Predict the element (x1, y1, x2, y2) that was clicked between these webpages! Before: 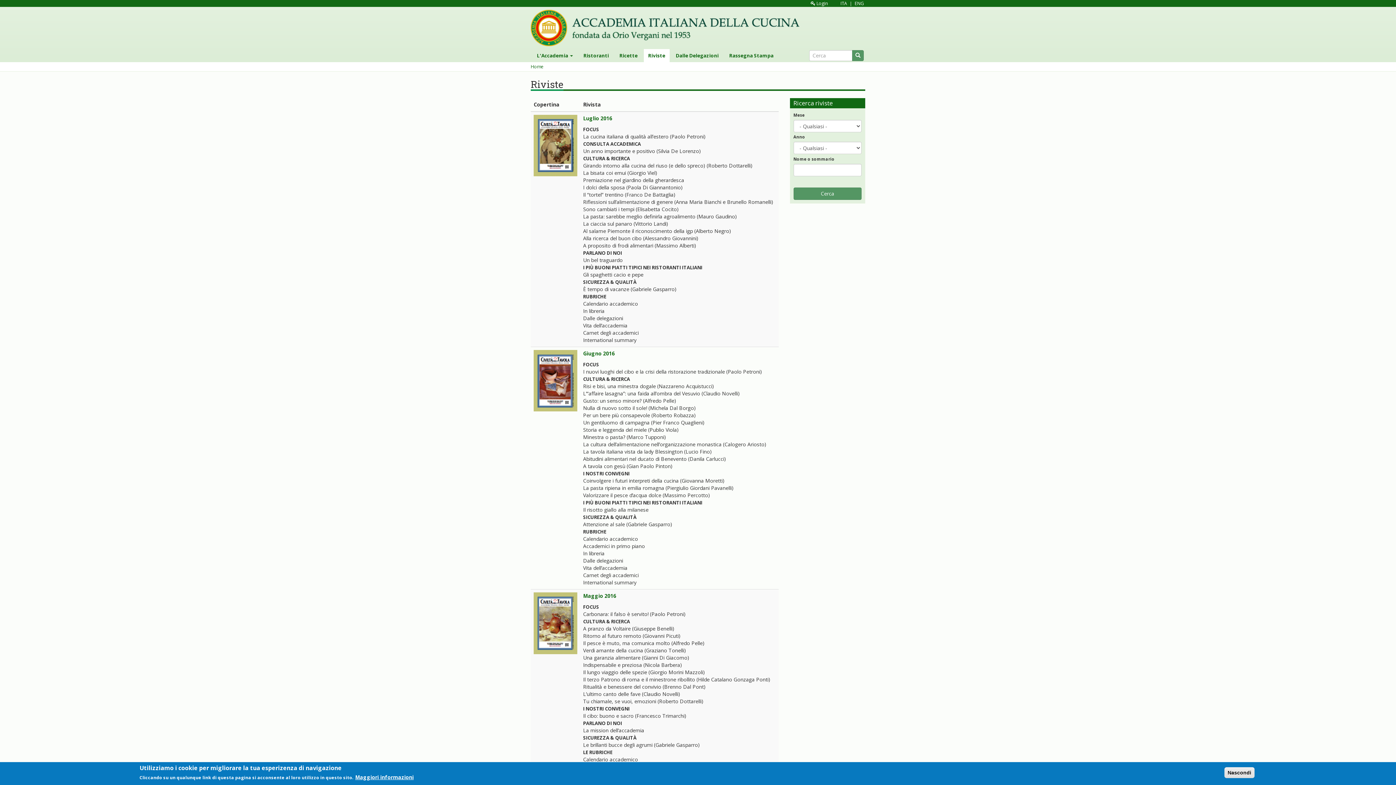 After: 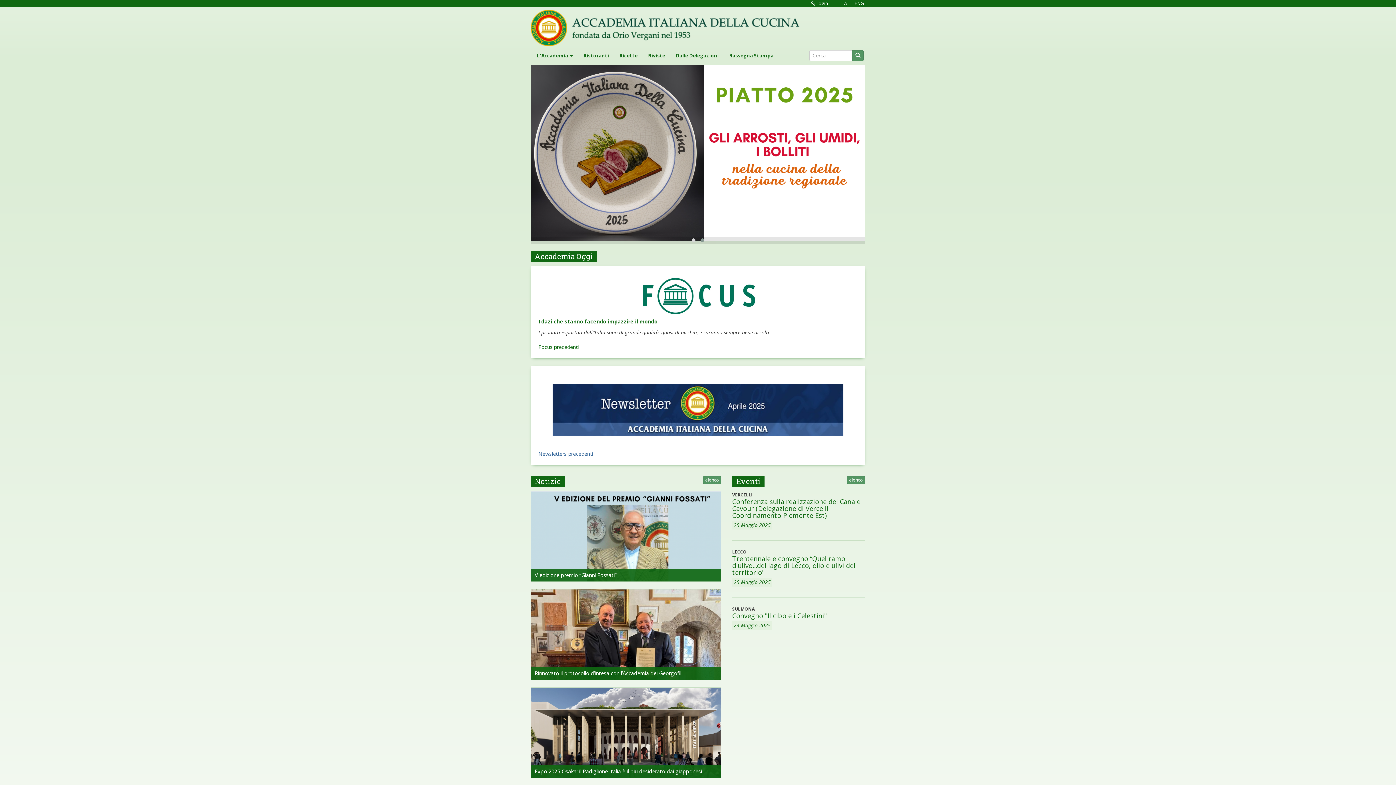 Action: bbox: (530, 9, 805, 46)